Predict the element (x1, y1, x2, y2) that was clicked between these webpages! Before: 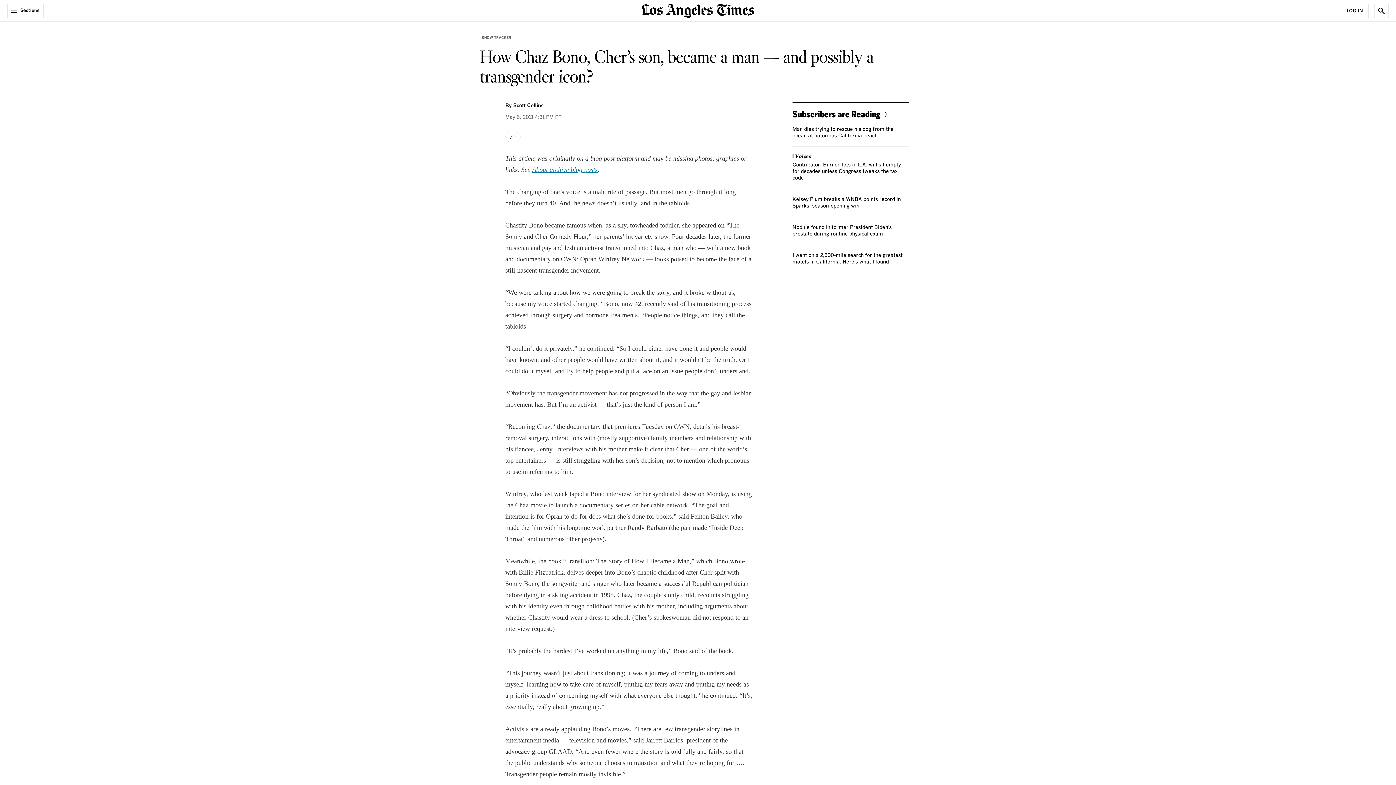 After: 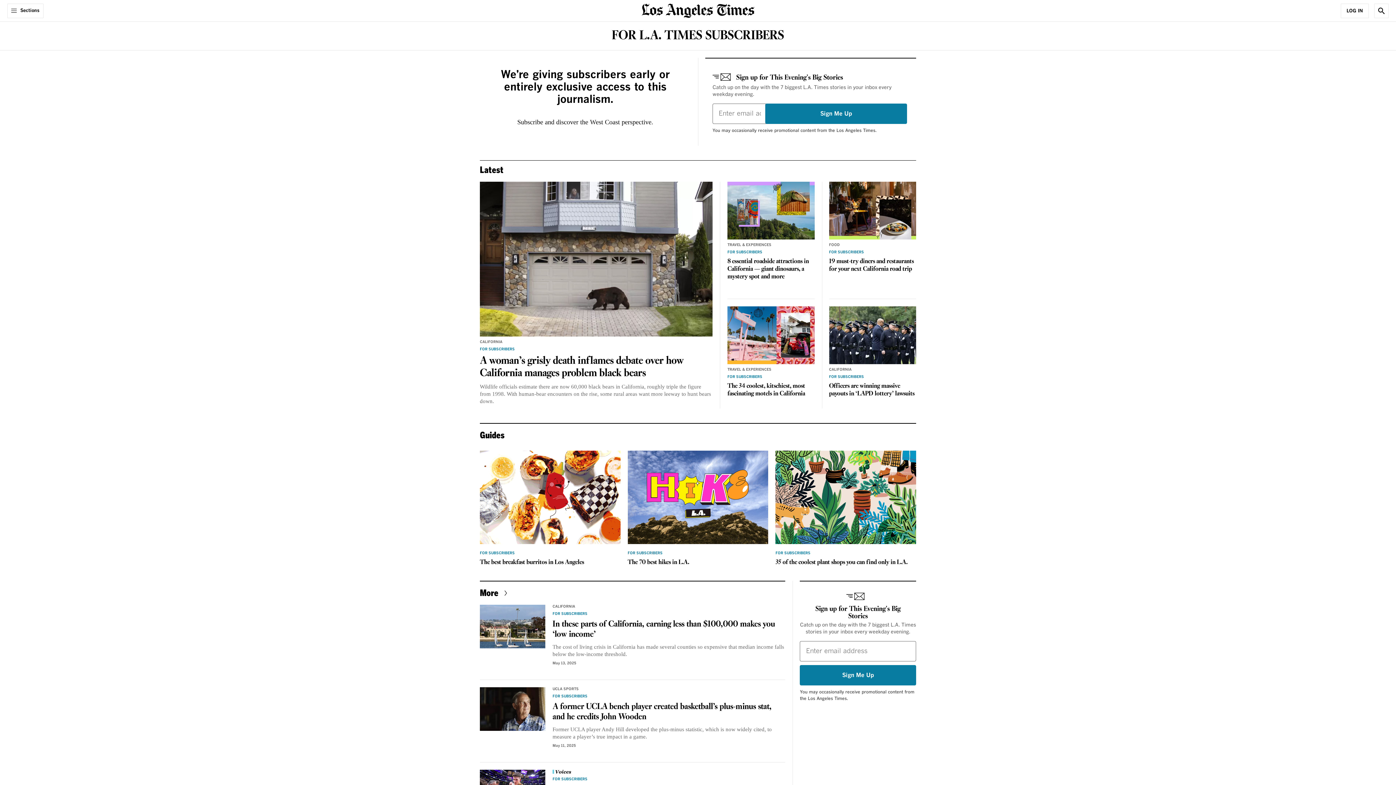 Action: bbox: (792, 108, 890, 119) label: Subscribers are Reading